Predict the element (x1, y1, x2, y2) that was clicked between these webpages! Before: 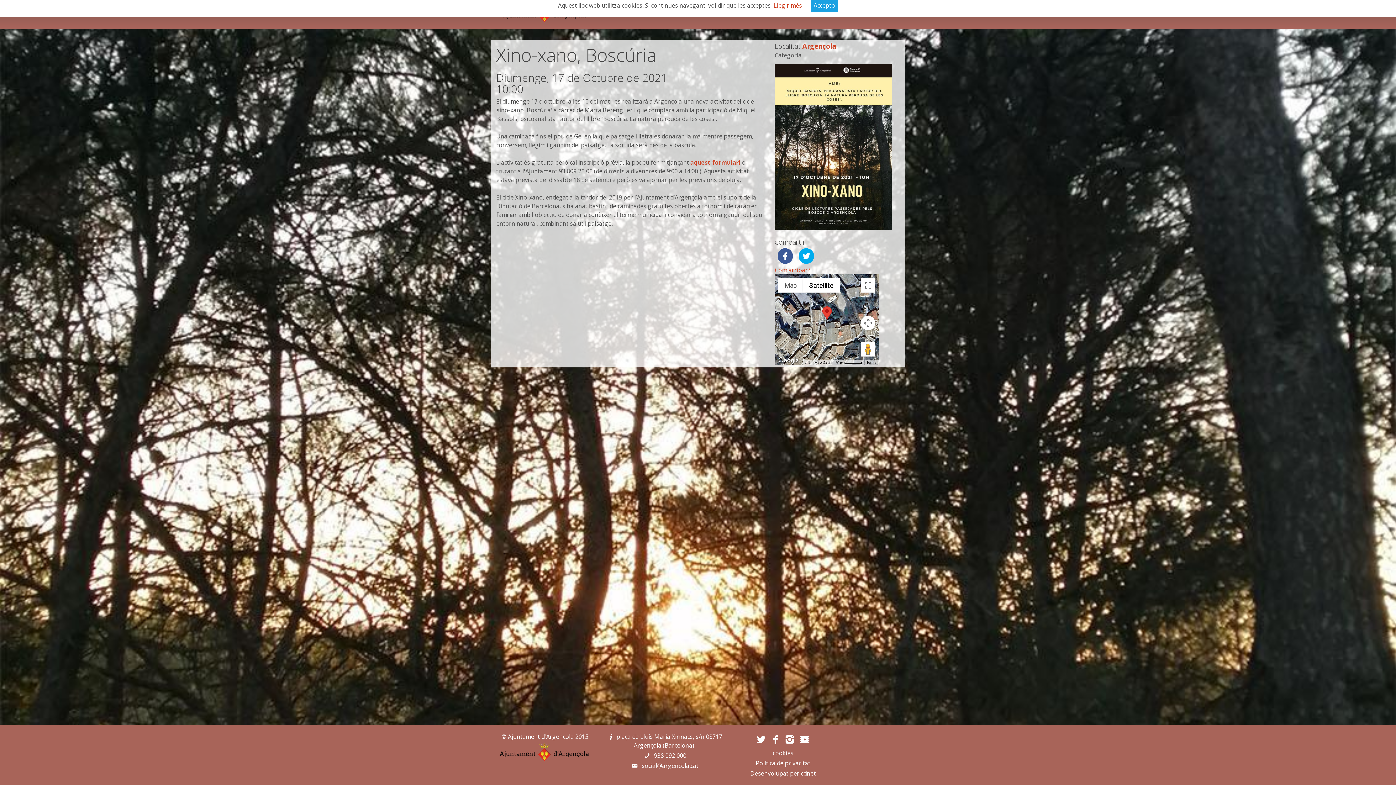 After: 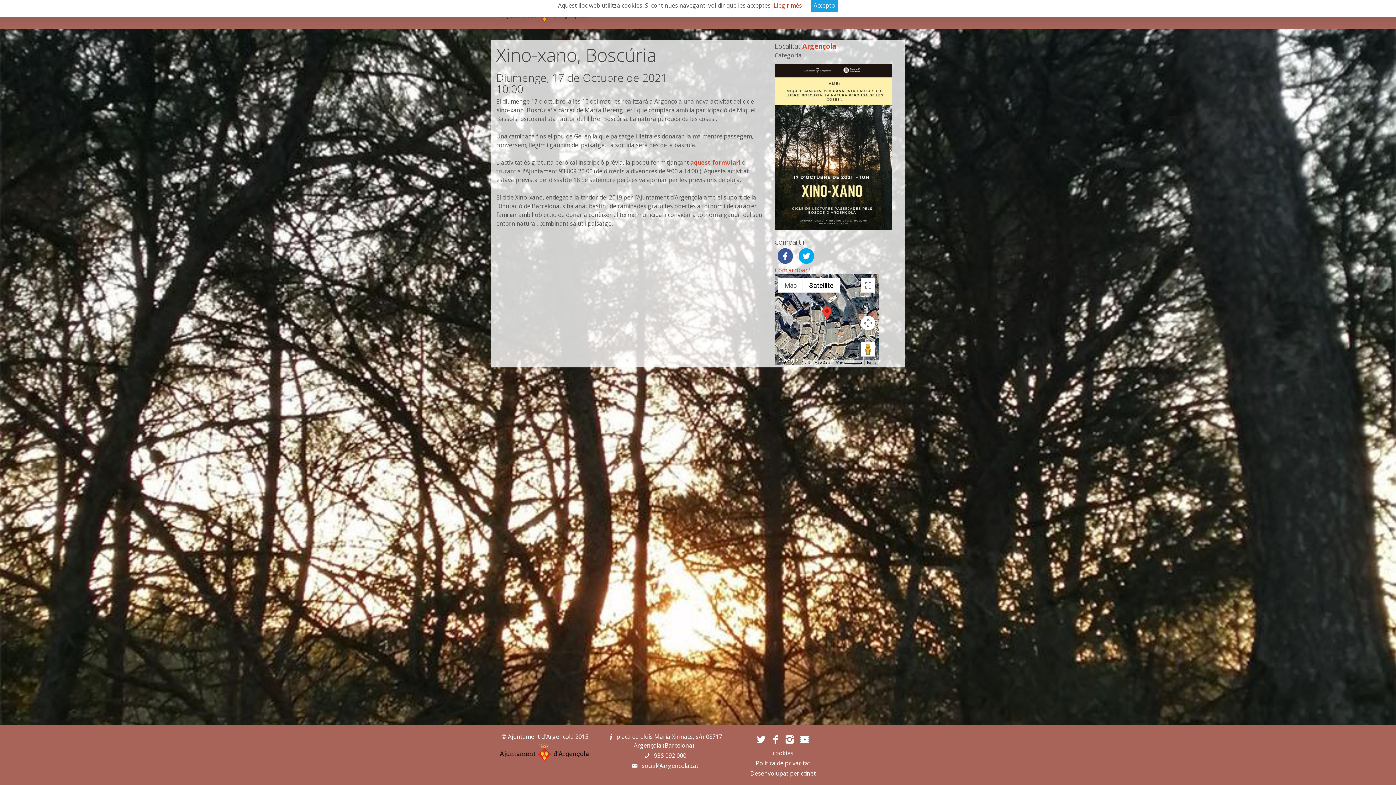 Action: bbox: (773, 1, 802, 9) label: Llegir més